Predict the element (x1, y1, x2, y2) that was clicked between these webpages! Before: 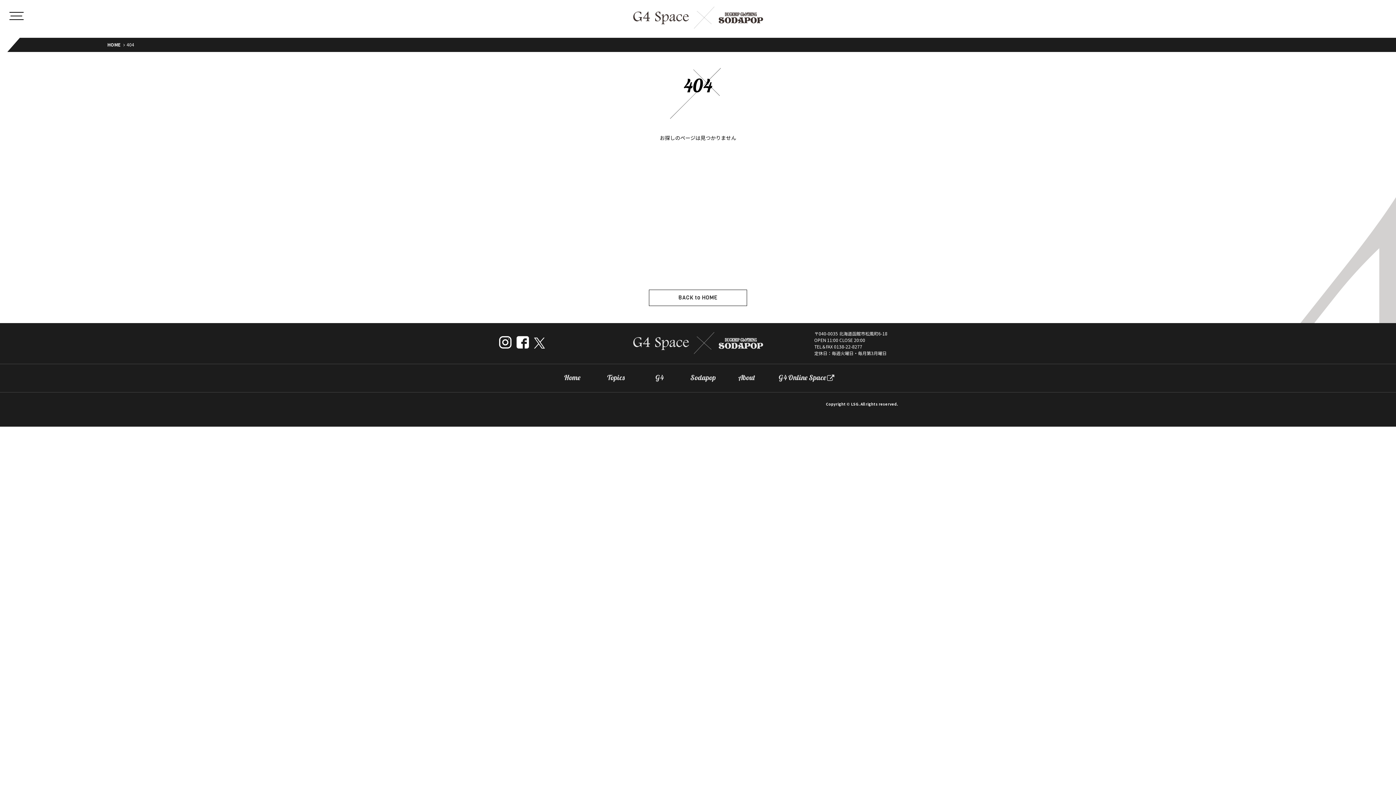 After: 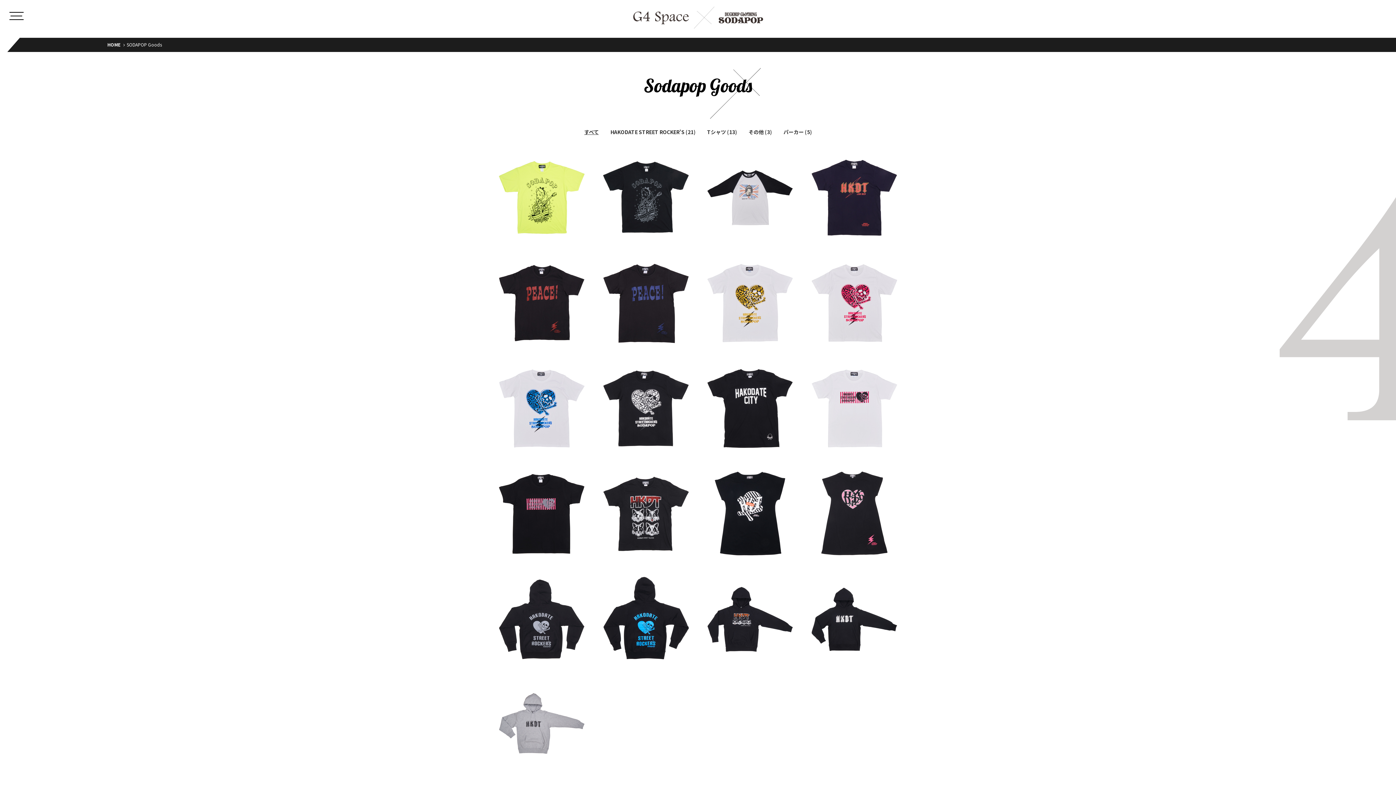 Action: label: Sodapop bbox: (681, 374, 725, 381)